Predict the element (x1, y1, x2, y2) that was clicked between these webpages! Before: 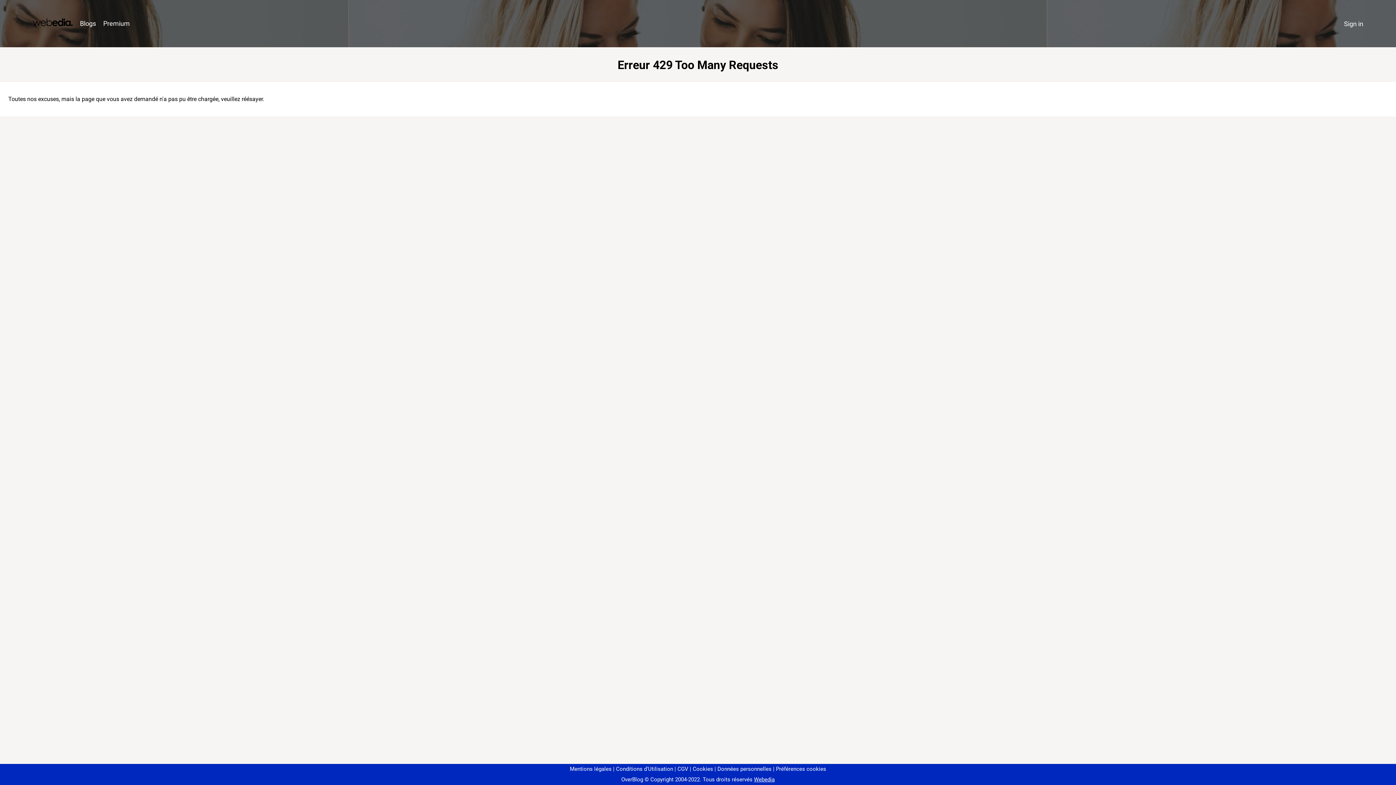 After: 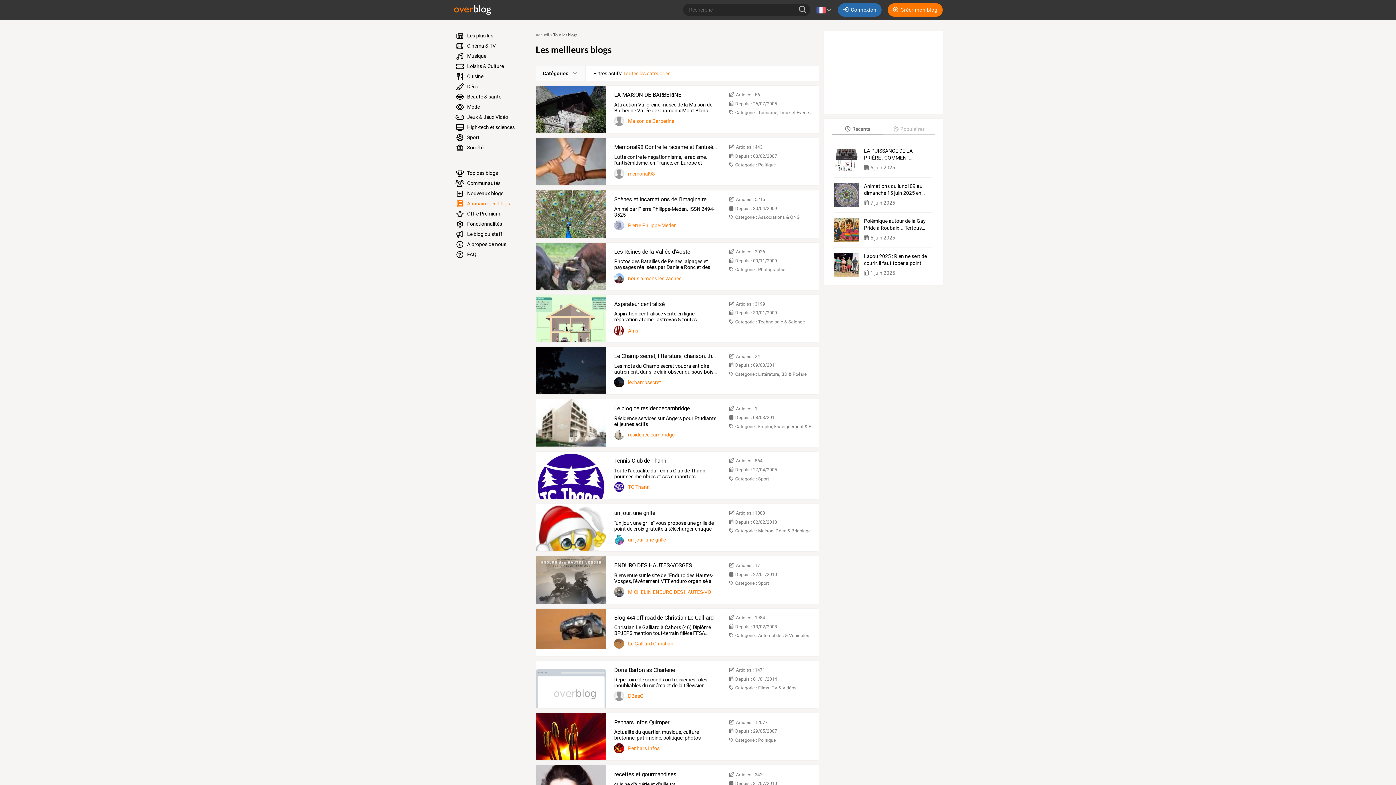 Action: bbox: (76, 16, 99, 31) label: Blogs